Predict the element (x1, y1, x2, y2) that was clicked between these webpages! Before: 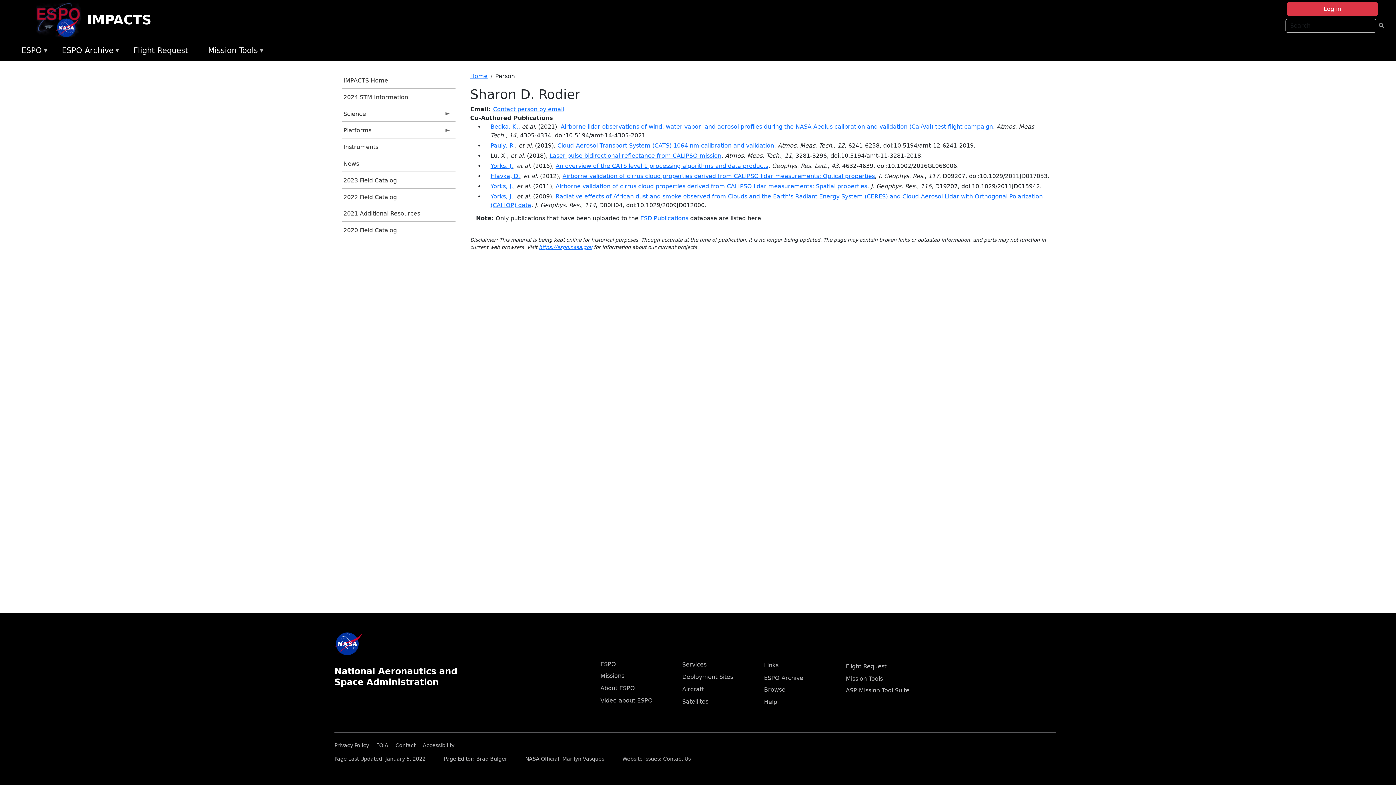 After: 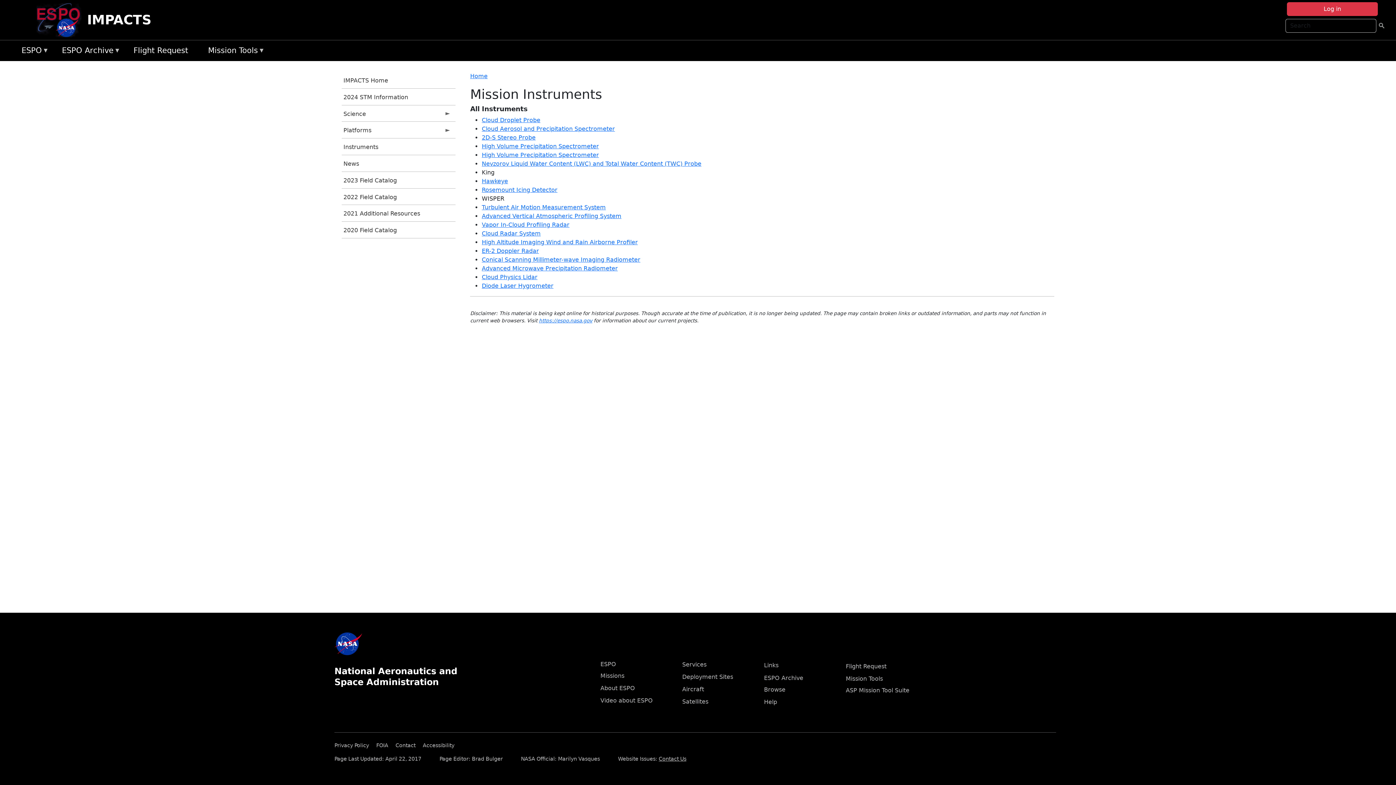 Action: label: Instruments bbox: (341, 138, 455, 154)